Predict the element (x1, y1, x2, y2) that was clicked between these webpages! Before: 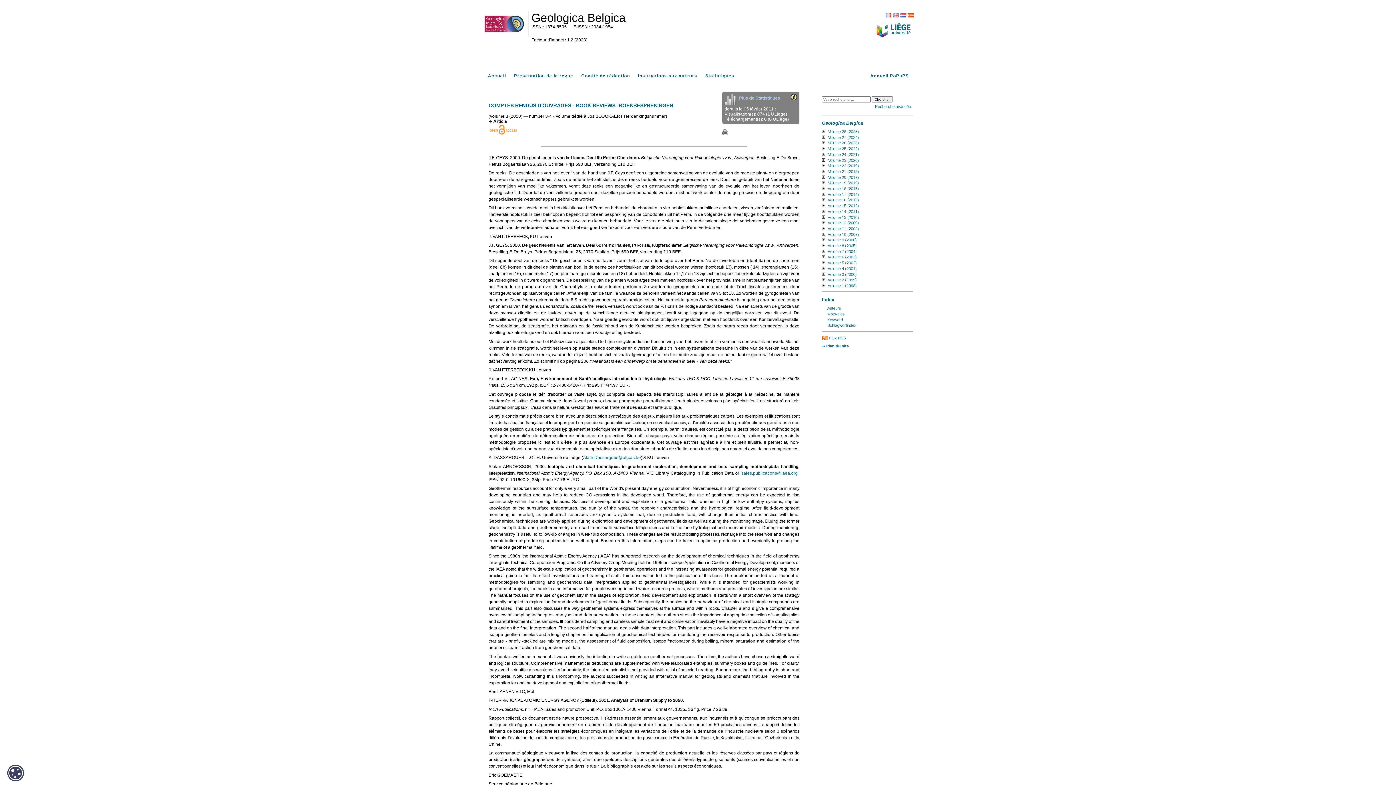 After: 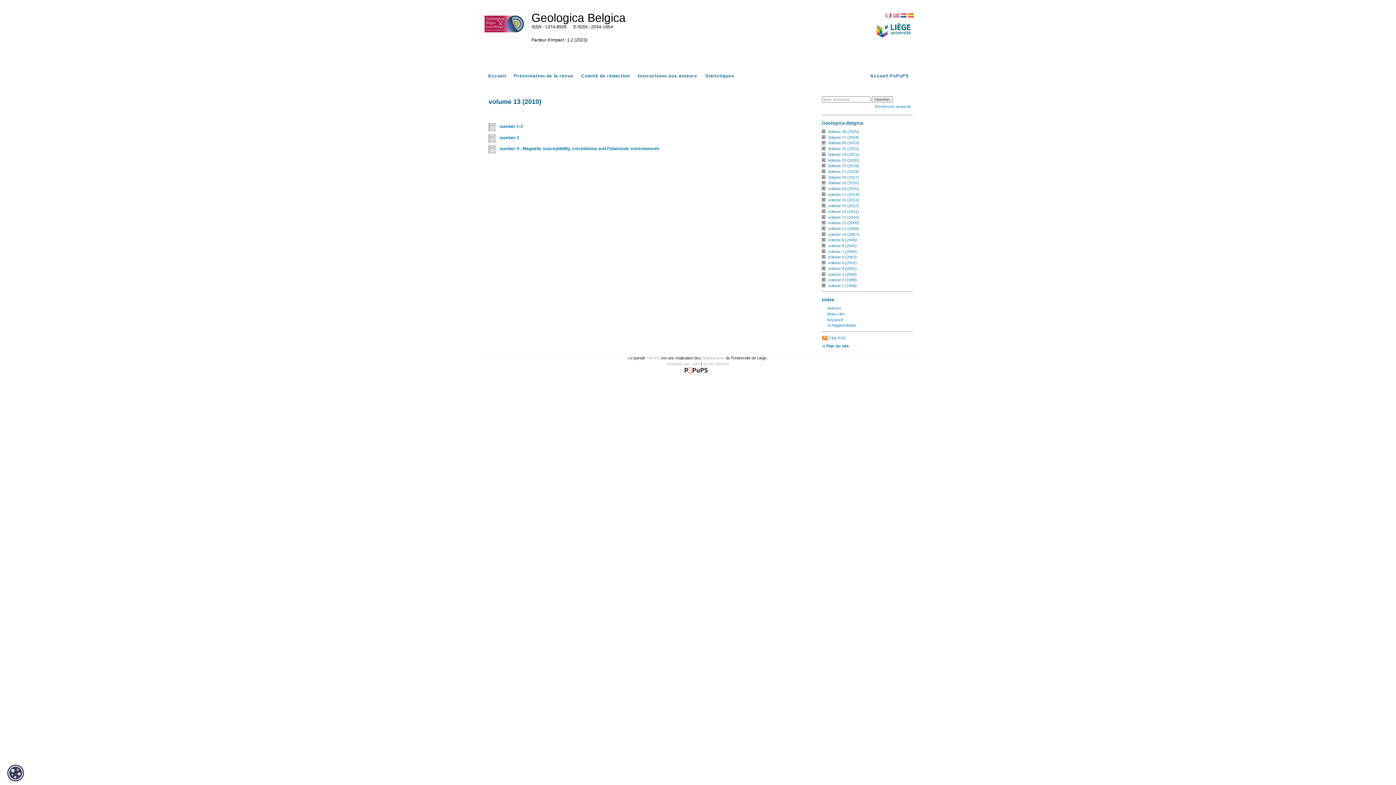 Action: label: volume 13 (2010) bbox: (828, 215, 859, 219)